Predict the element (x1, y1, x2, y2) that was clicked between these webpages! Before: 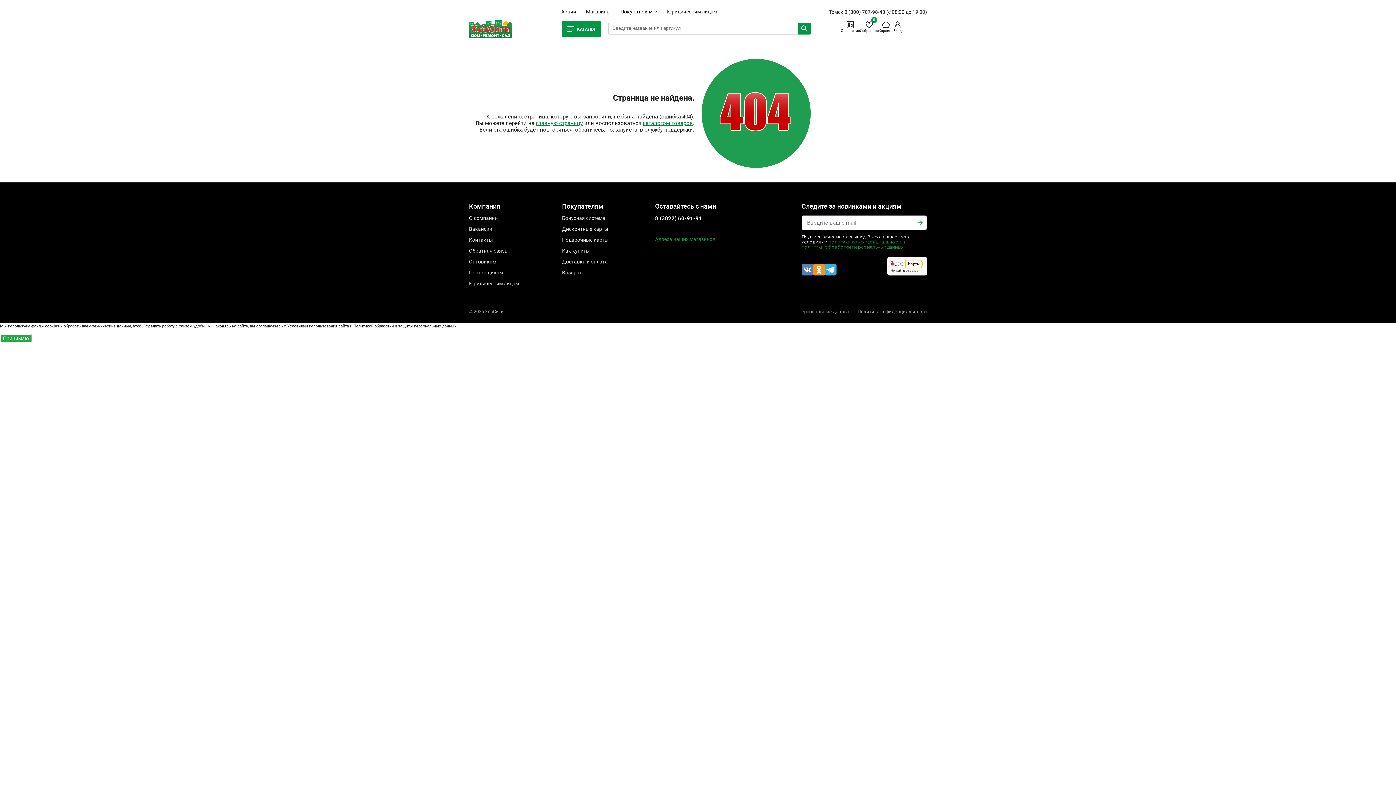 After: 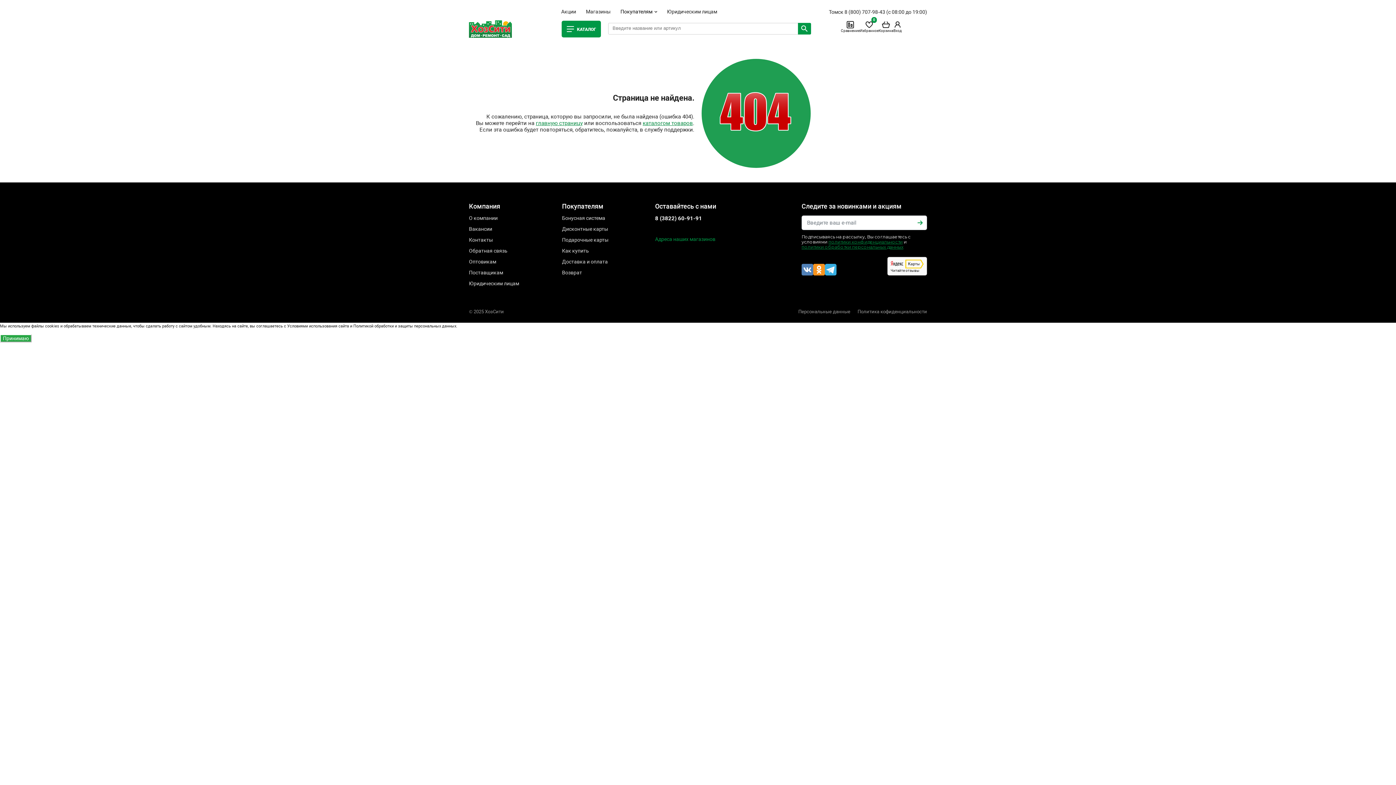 Action: bbox: (887, 257, 927, 275) label: 
Читайте отзывы